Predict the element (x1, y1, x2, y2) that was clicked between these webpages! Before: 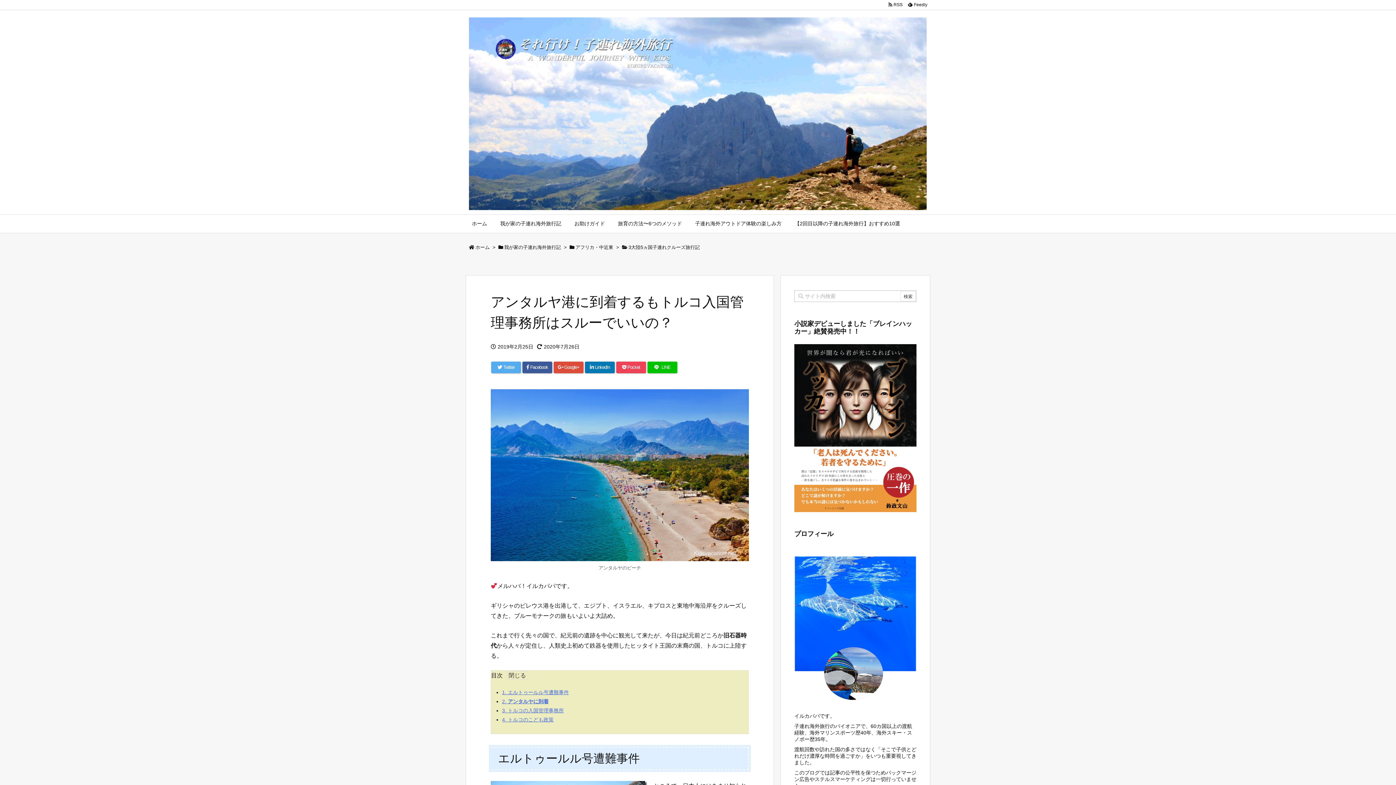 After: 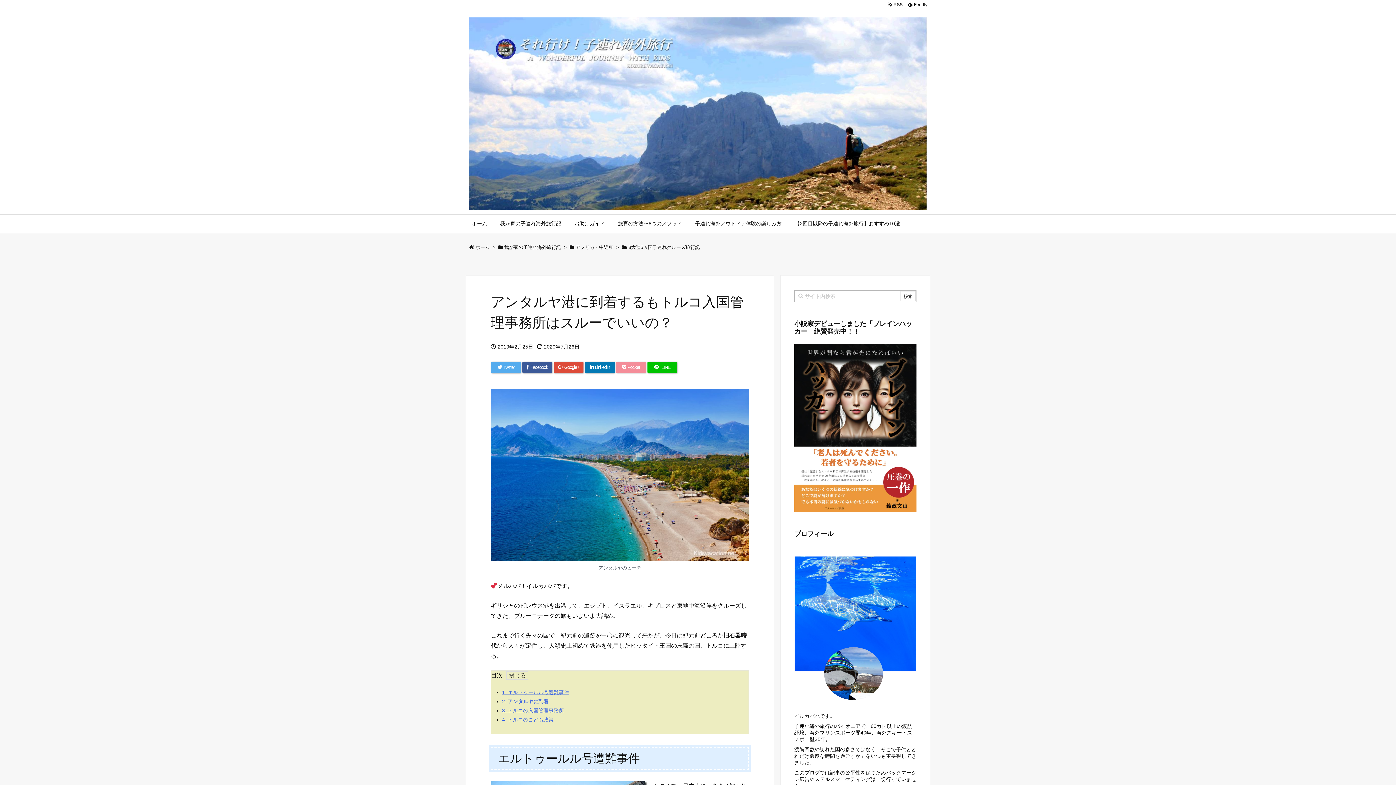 Action: label:  Pocket bbox: (616, 361, 646, 373)